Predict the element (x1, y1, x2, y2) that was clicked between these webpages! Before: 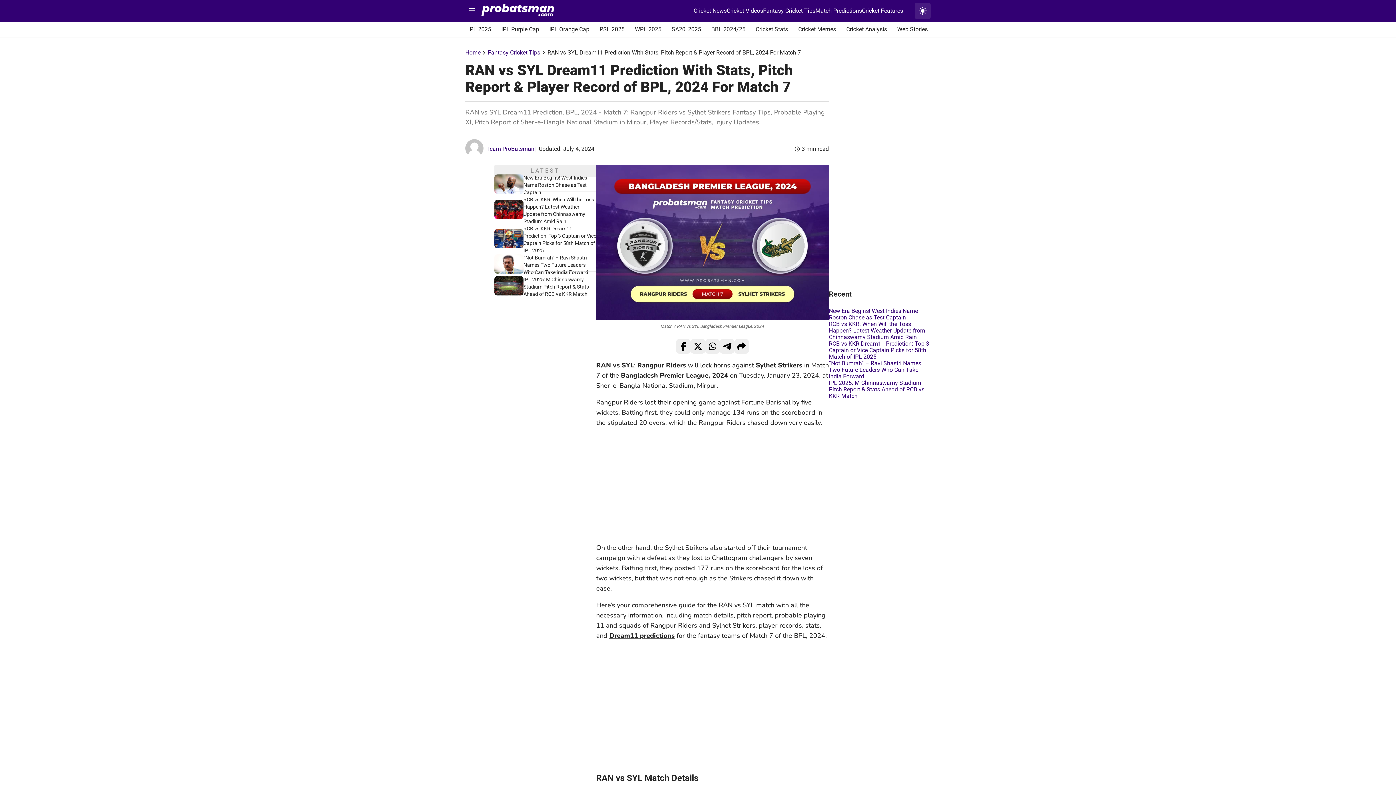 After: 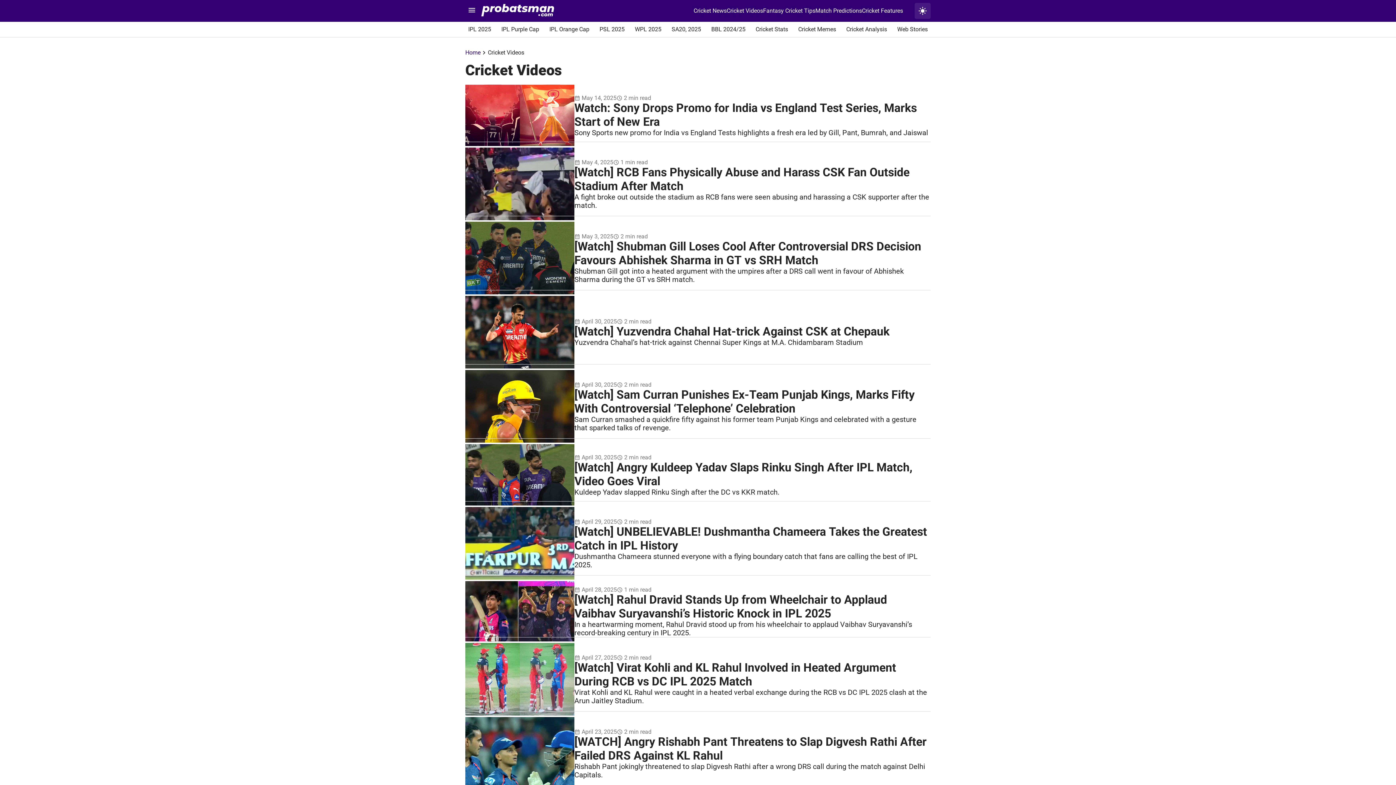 Action: bbox: (726, 7, 763, 14) label: Cricket Videos